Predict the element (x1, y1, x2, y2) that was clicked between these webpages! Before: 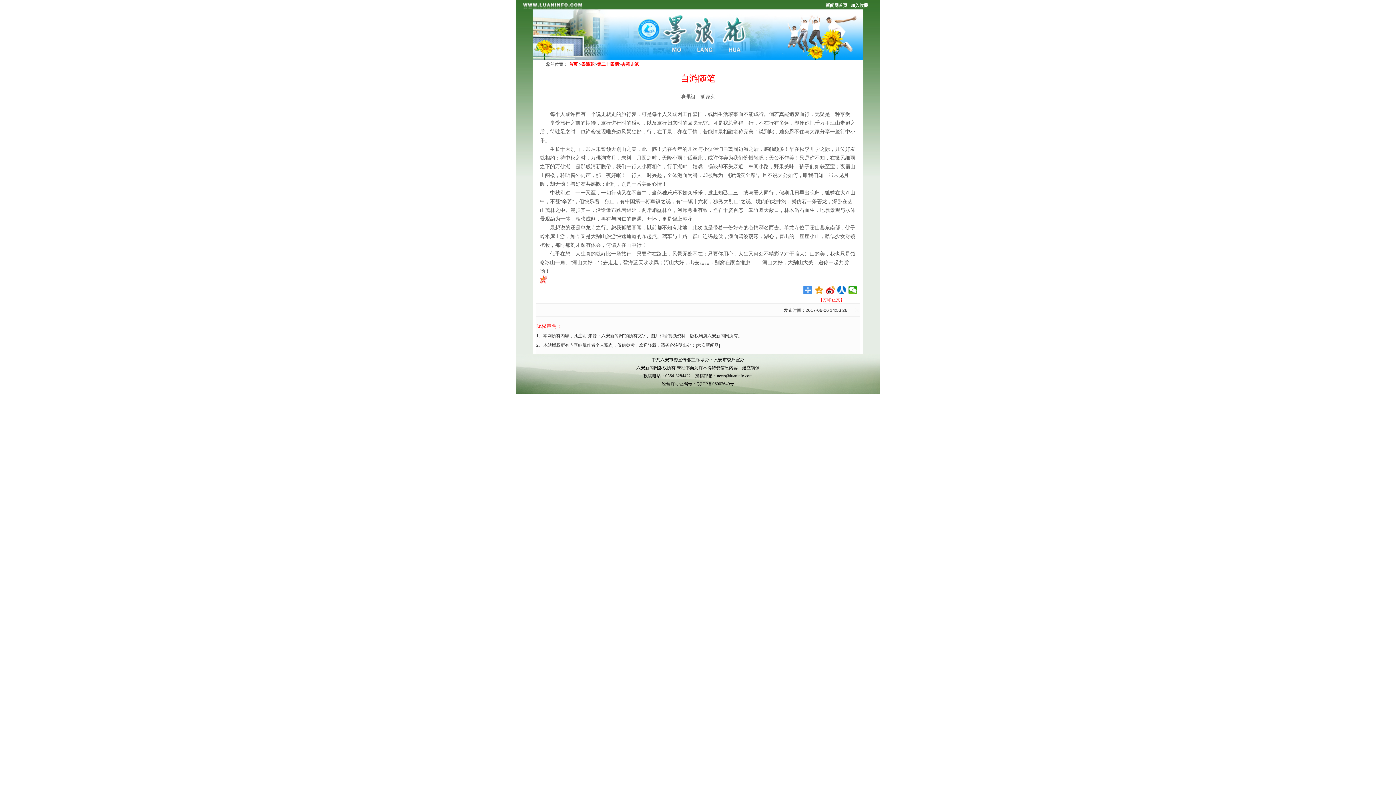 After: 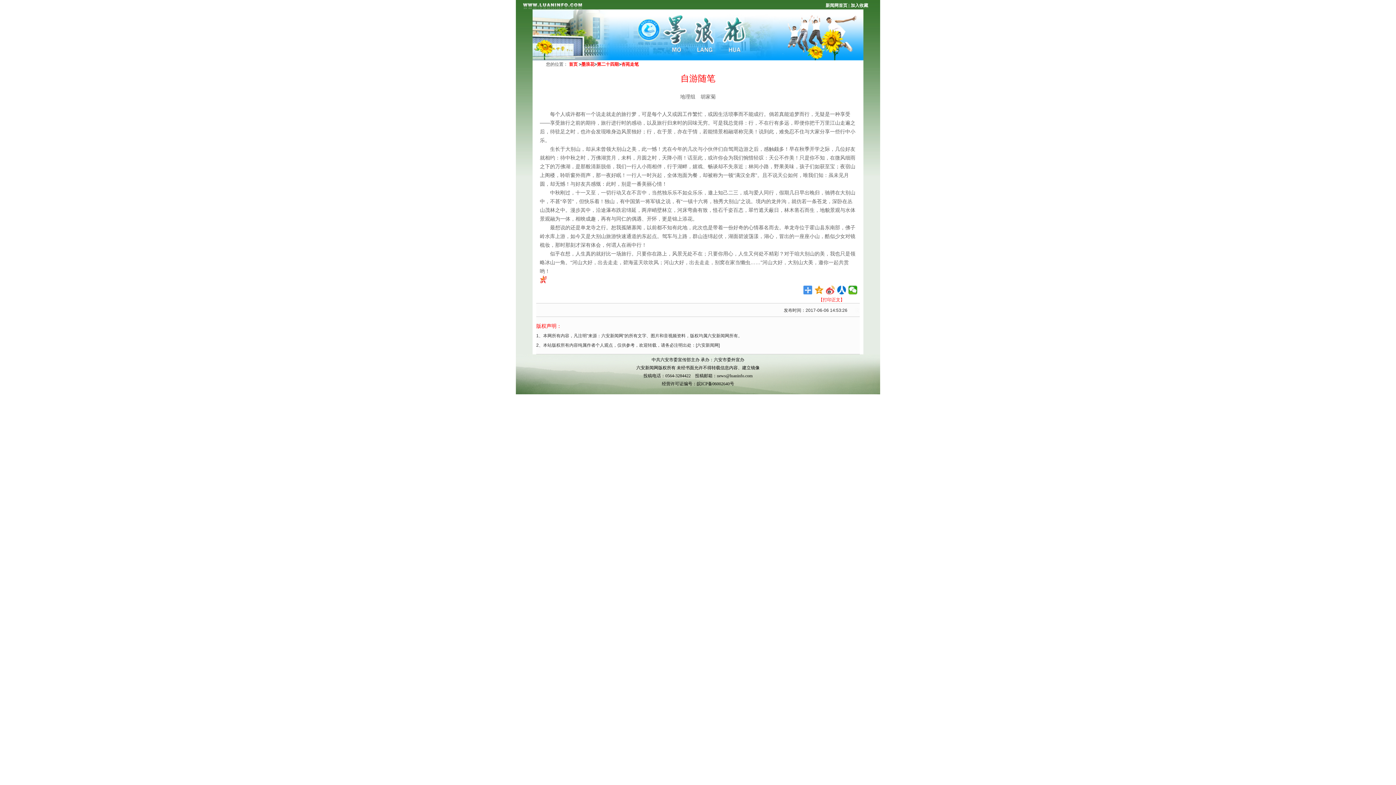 Action: bbox: (826, 285, 835, 294)